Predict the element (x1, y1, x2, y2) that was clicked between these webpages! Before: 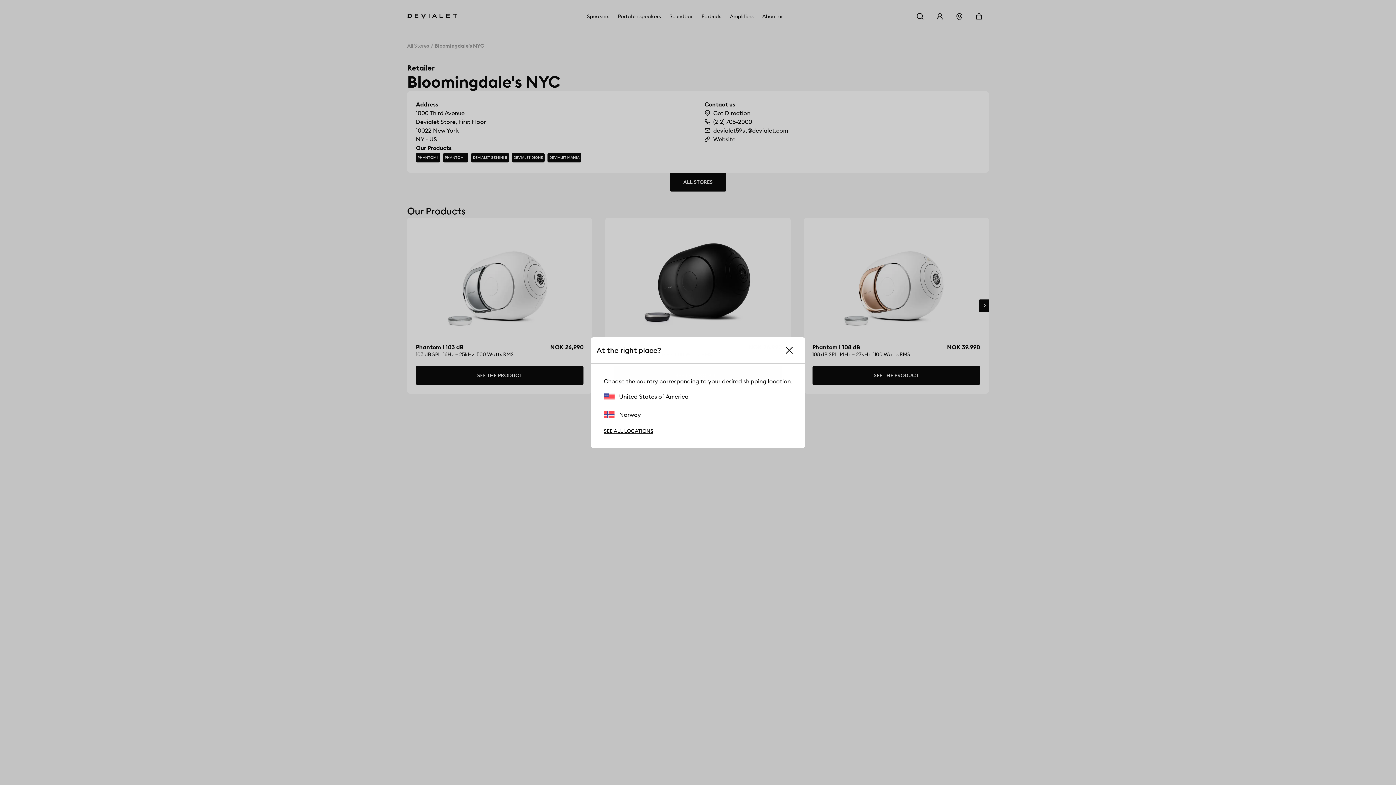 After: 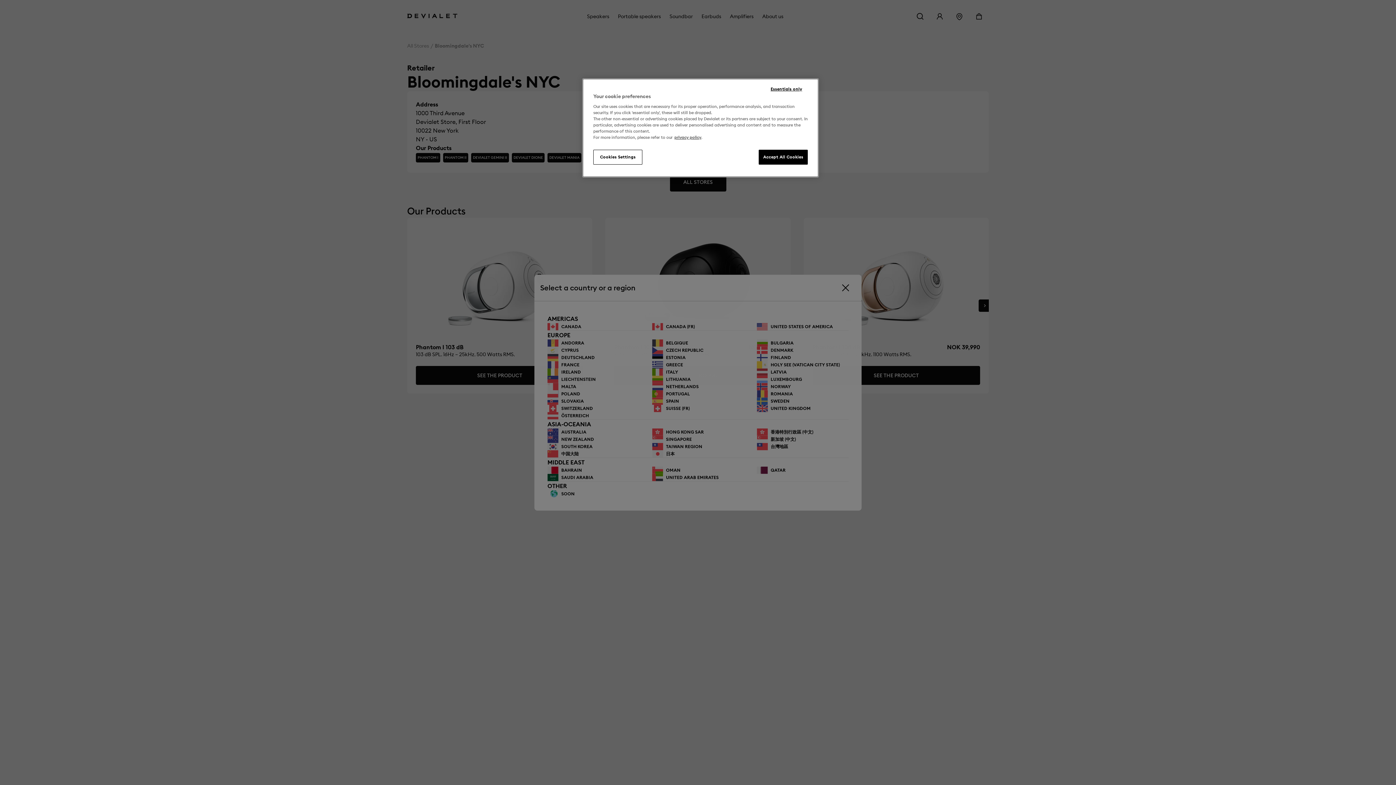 Action: label: SEE ALL LOCATIONS bbox: (604, 427, 653, 434)